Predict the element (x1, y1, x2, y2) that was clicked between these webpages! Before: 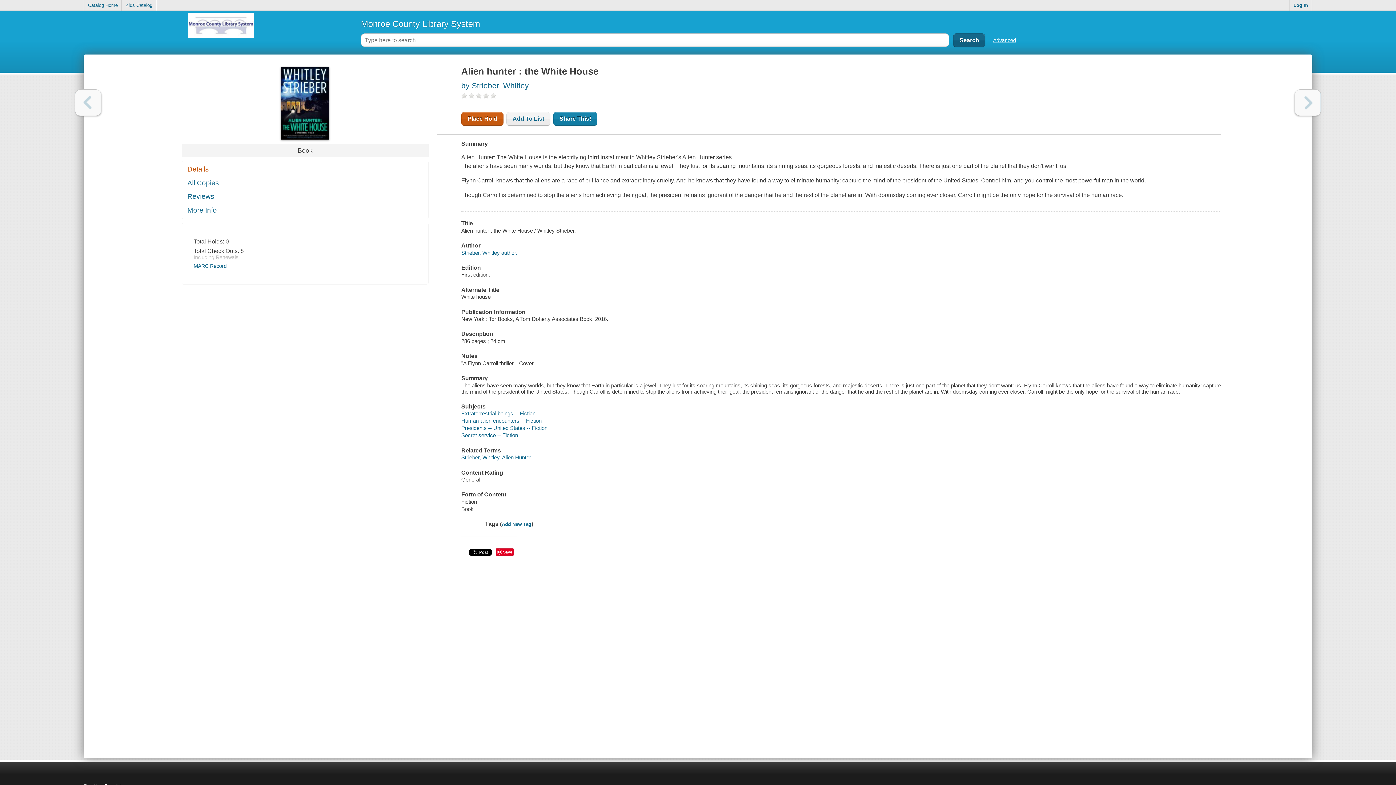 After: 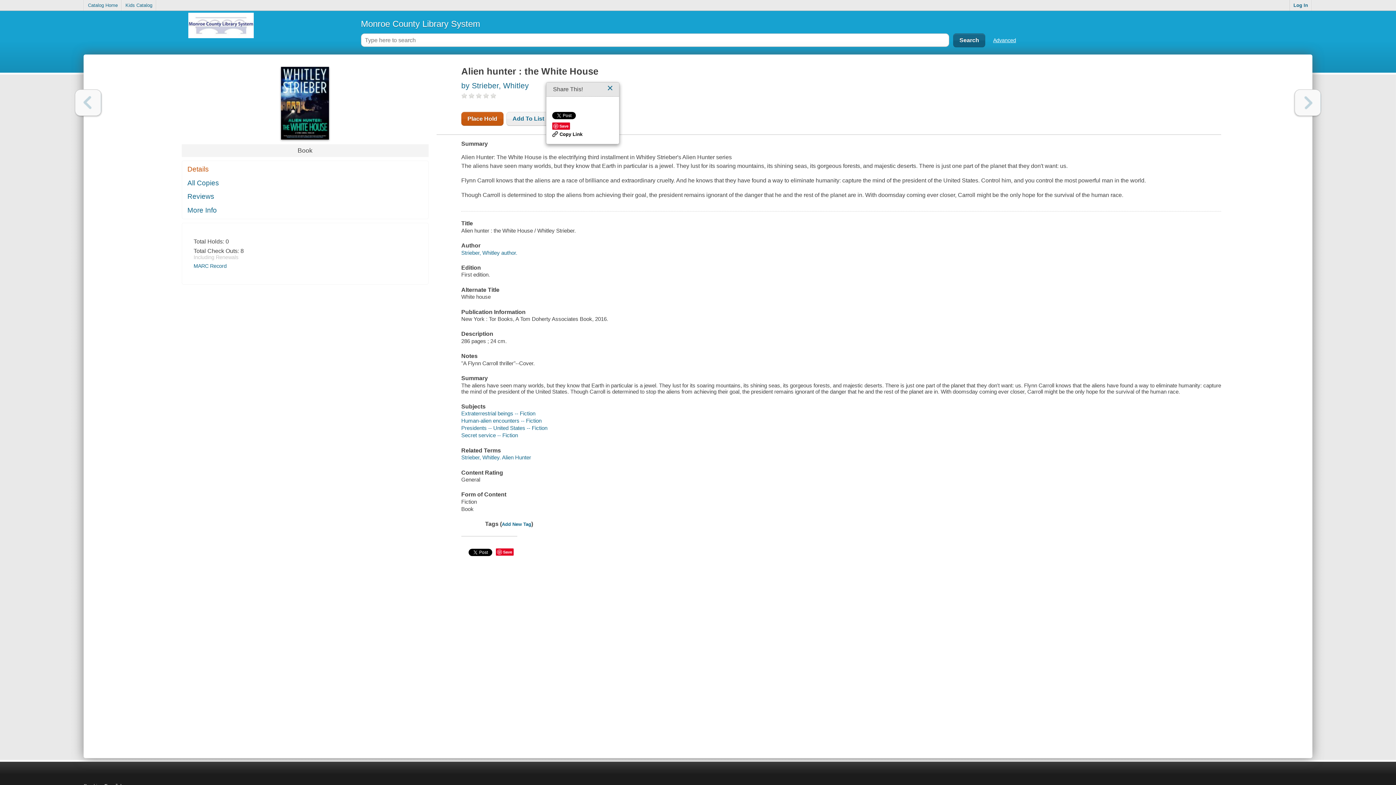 Action: label: Share This! bbox: (553, 112, 597, 125)